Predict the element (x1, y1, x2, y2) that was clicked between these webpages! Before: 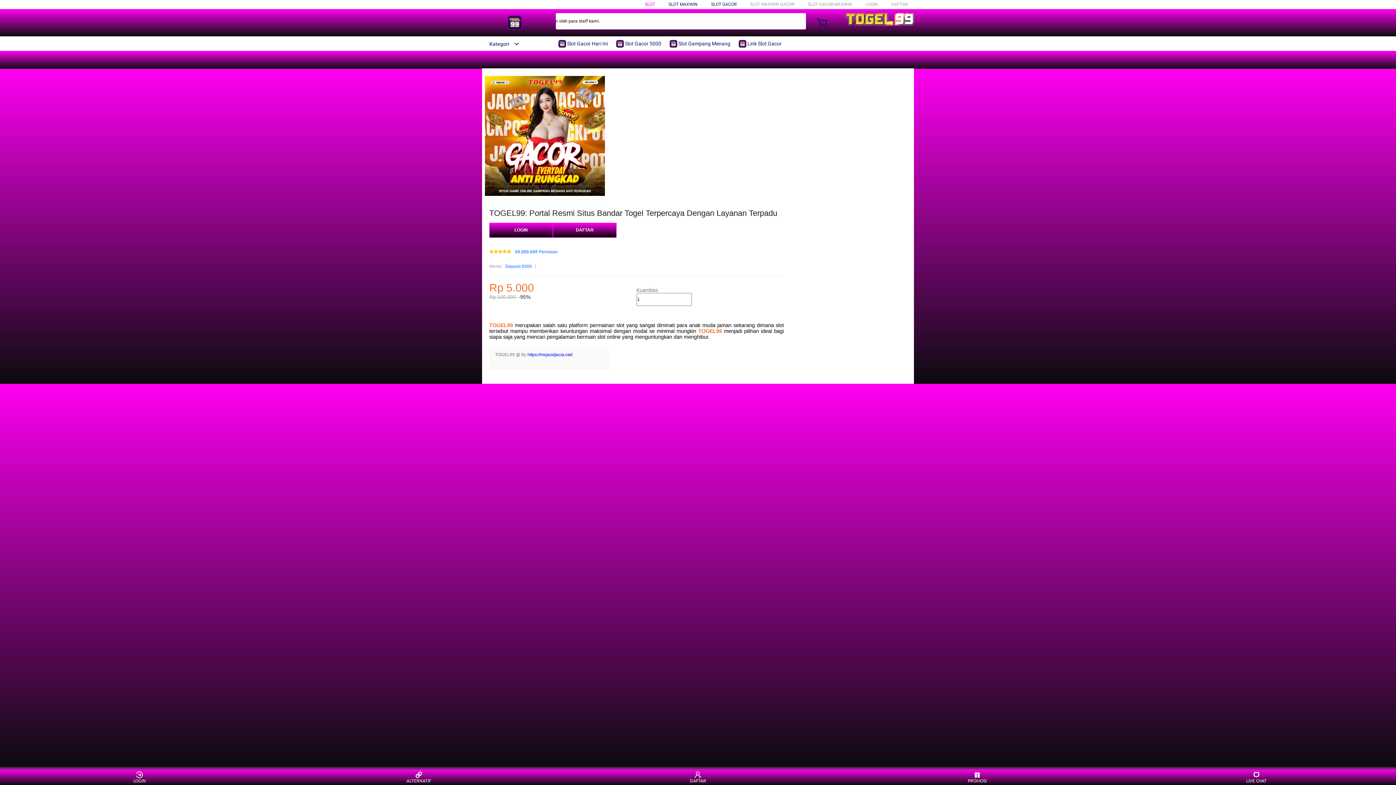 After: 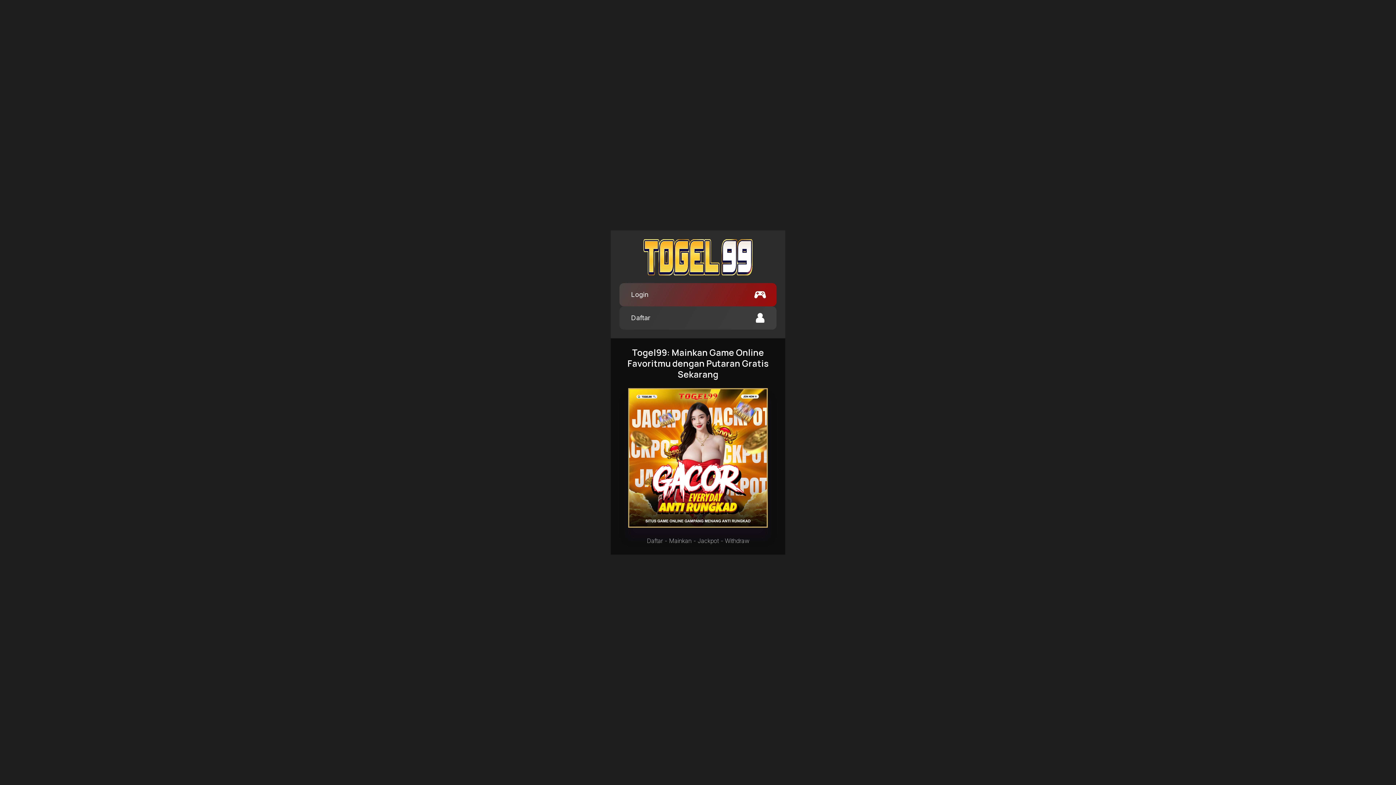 Action: bbox: (489, 223, 553, 237) label: LOGIN